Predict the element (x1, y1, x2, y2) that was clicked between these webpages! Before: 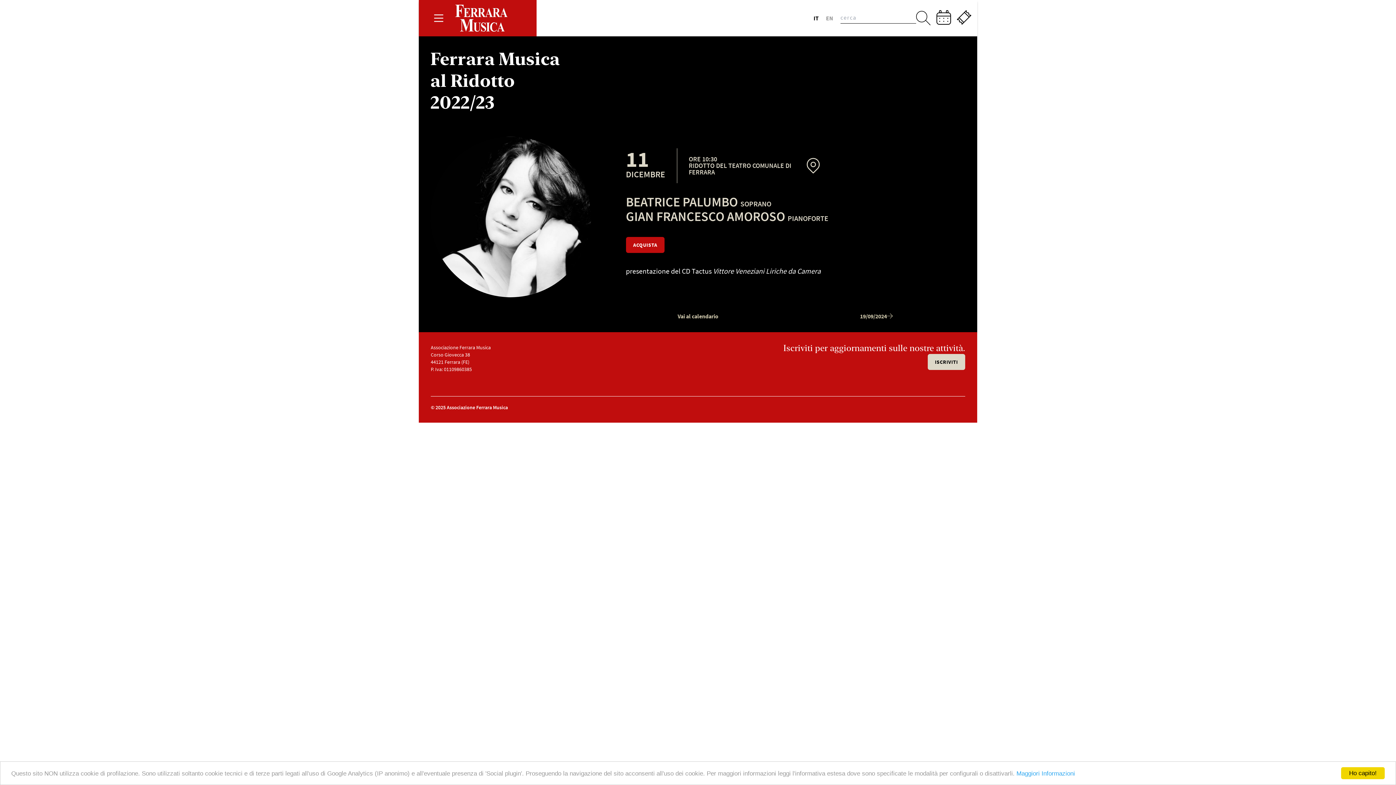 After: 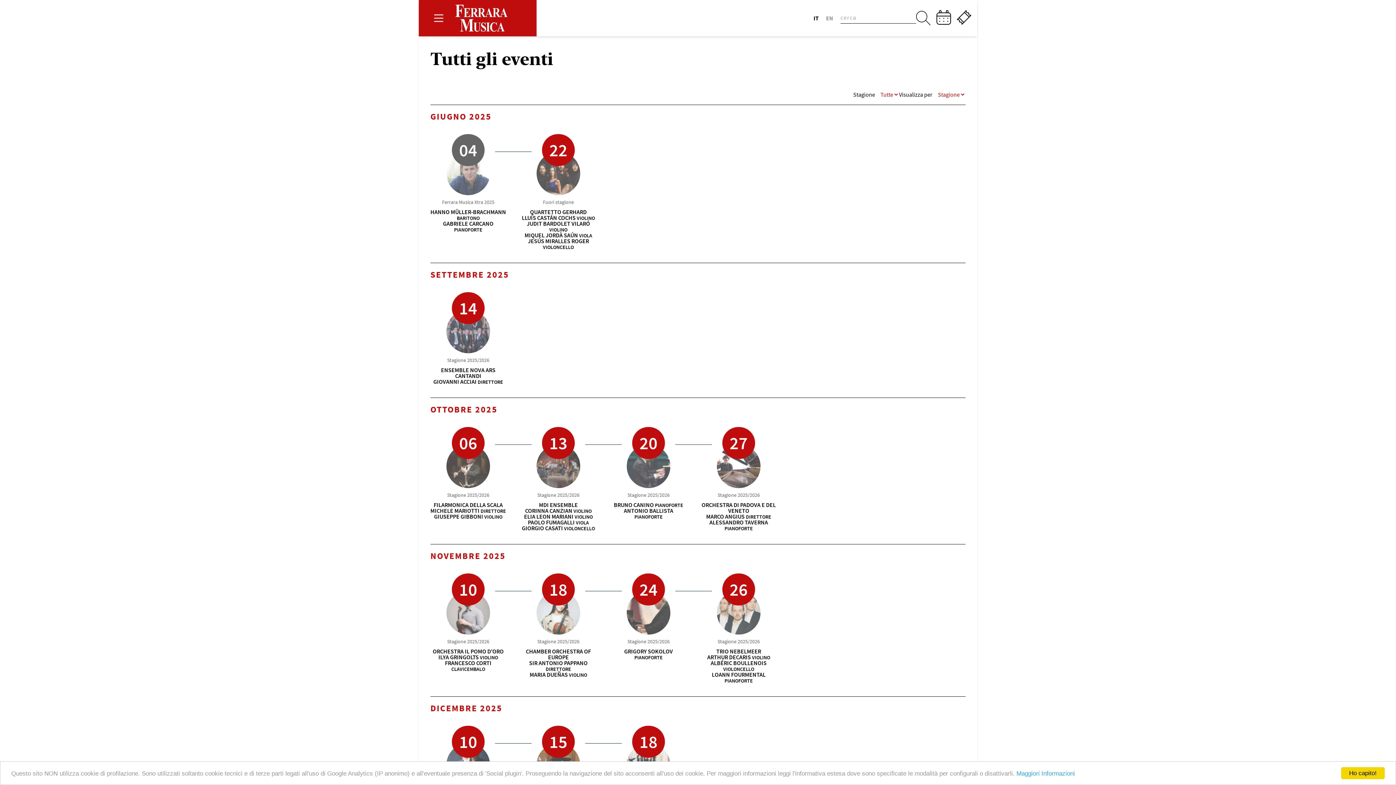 Action: bbox: (677, 312, 718, 319) label: Vai al calendario